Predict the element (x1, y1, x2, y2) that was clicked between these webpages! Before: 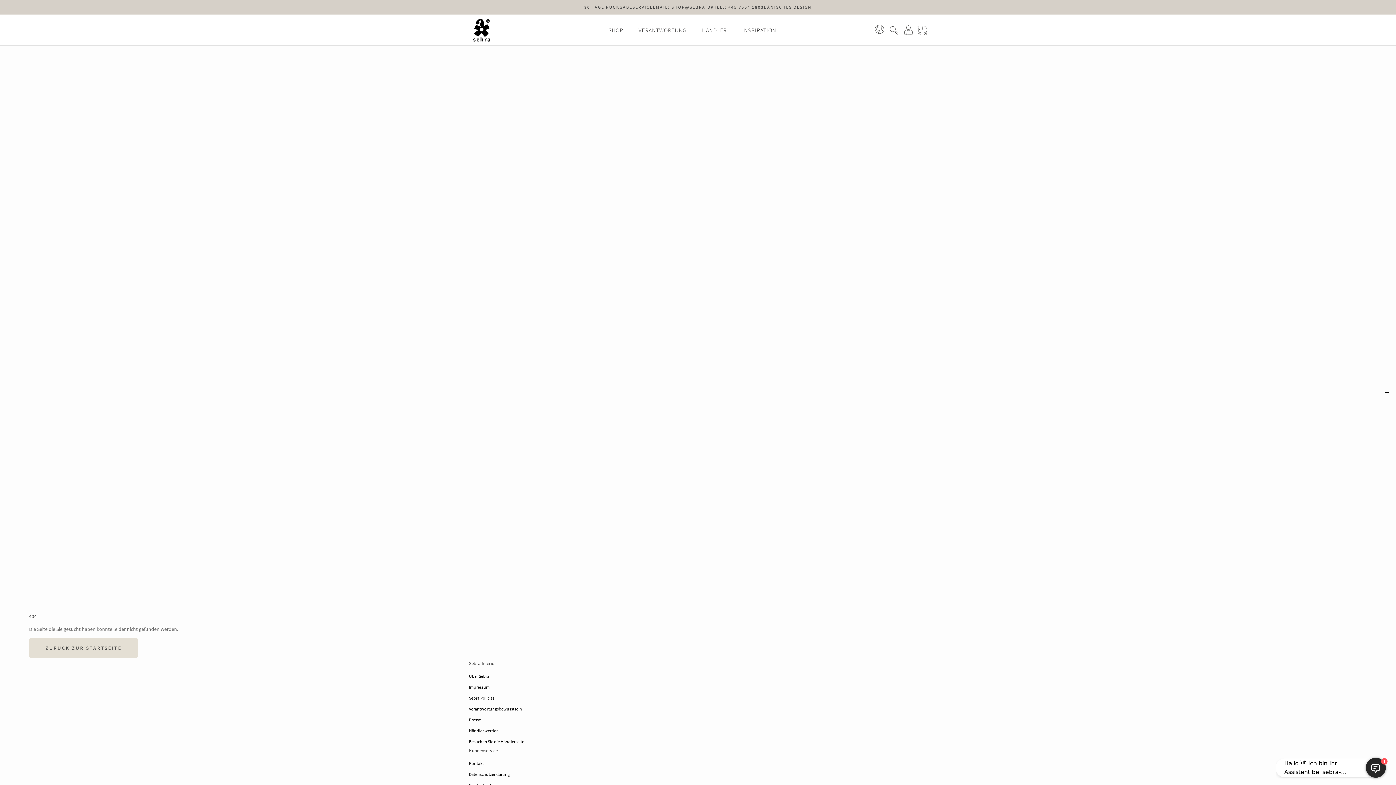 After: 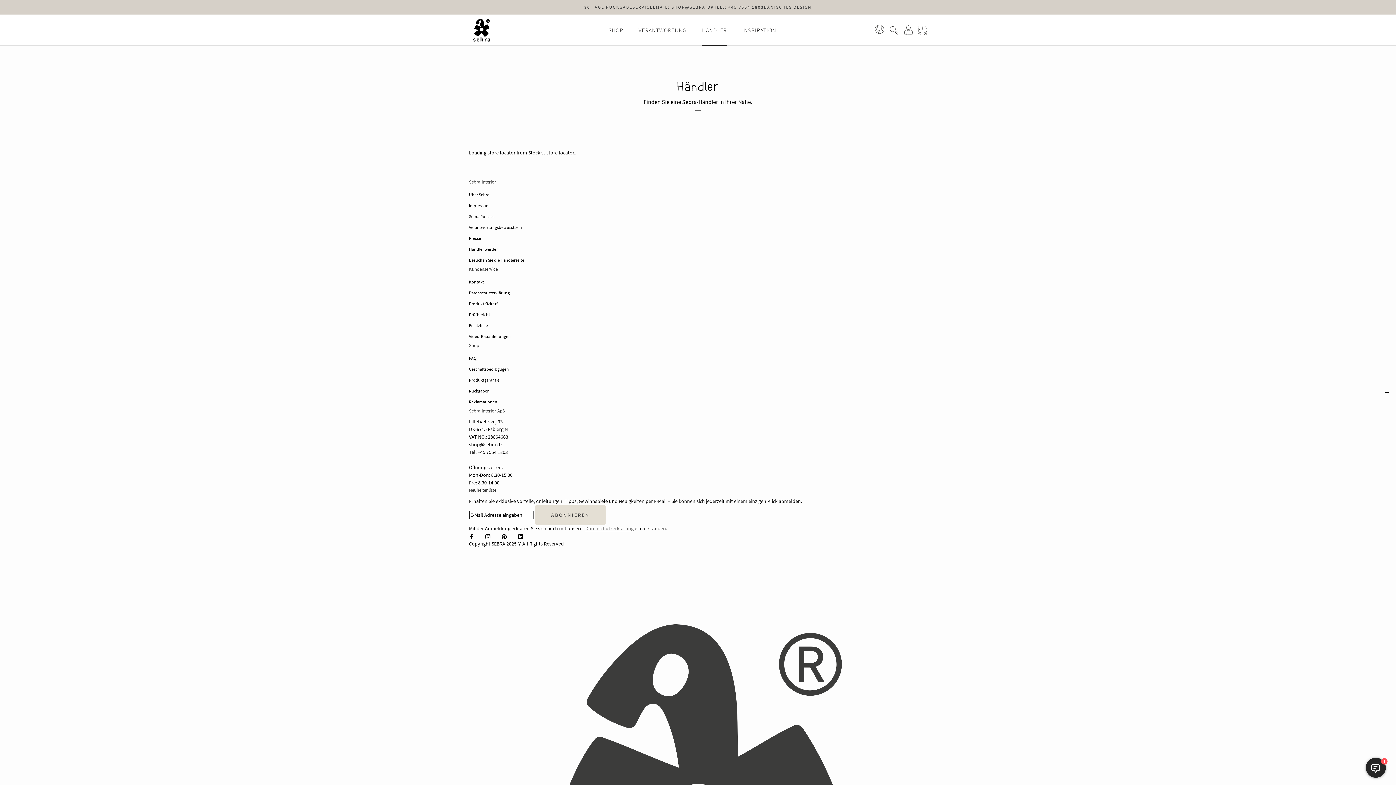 Action: bbox: (702, 26, 727, 33) label: HÄNDLER
HÄNDLER